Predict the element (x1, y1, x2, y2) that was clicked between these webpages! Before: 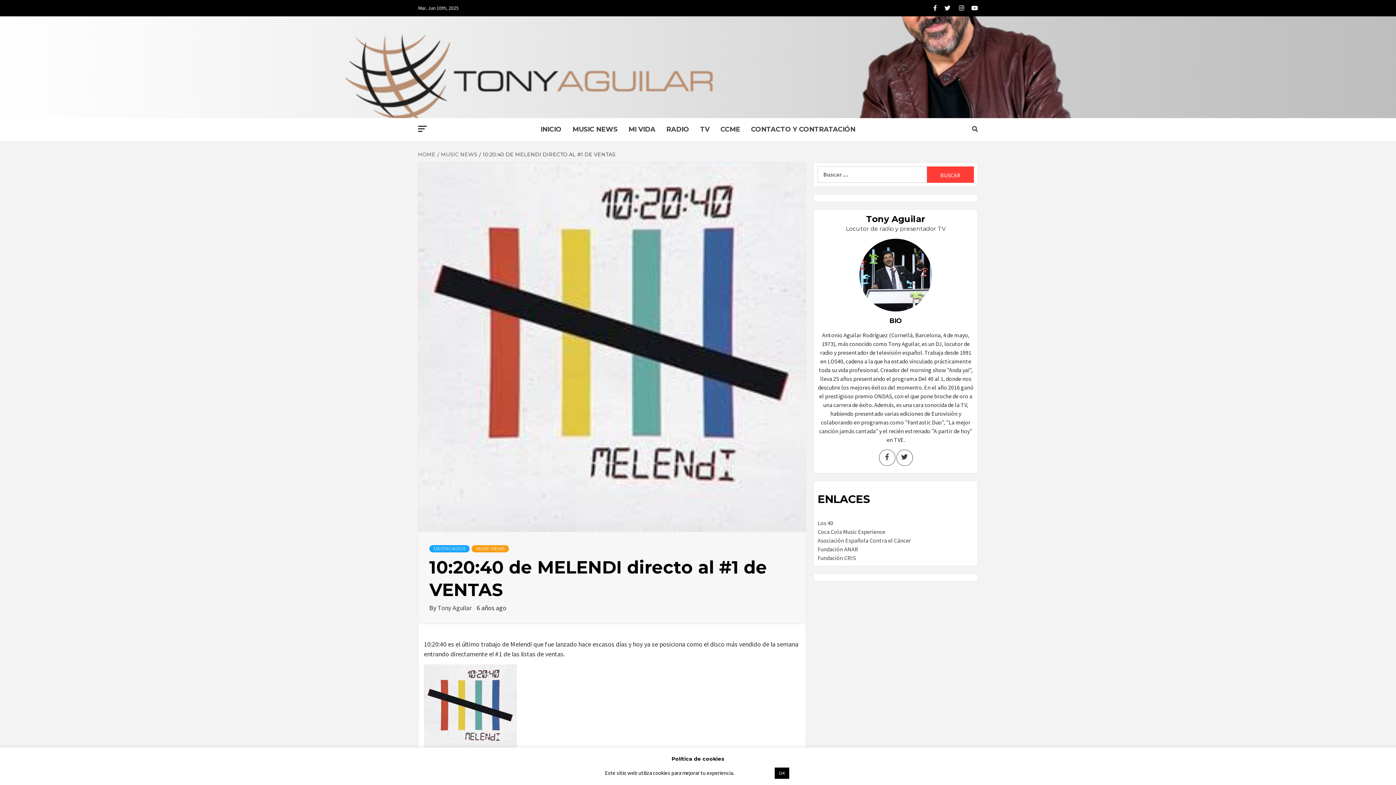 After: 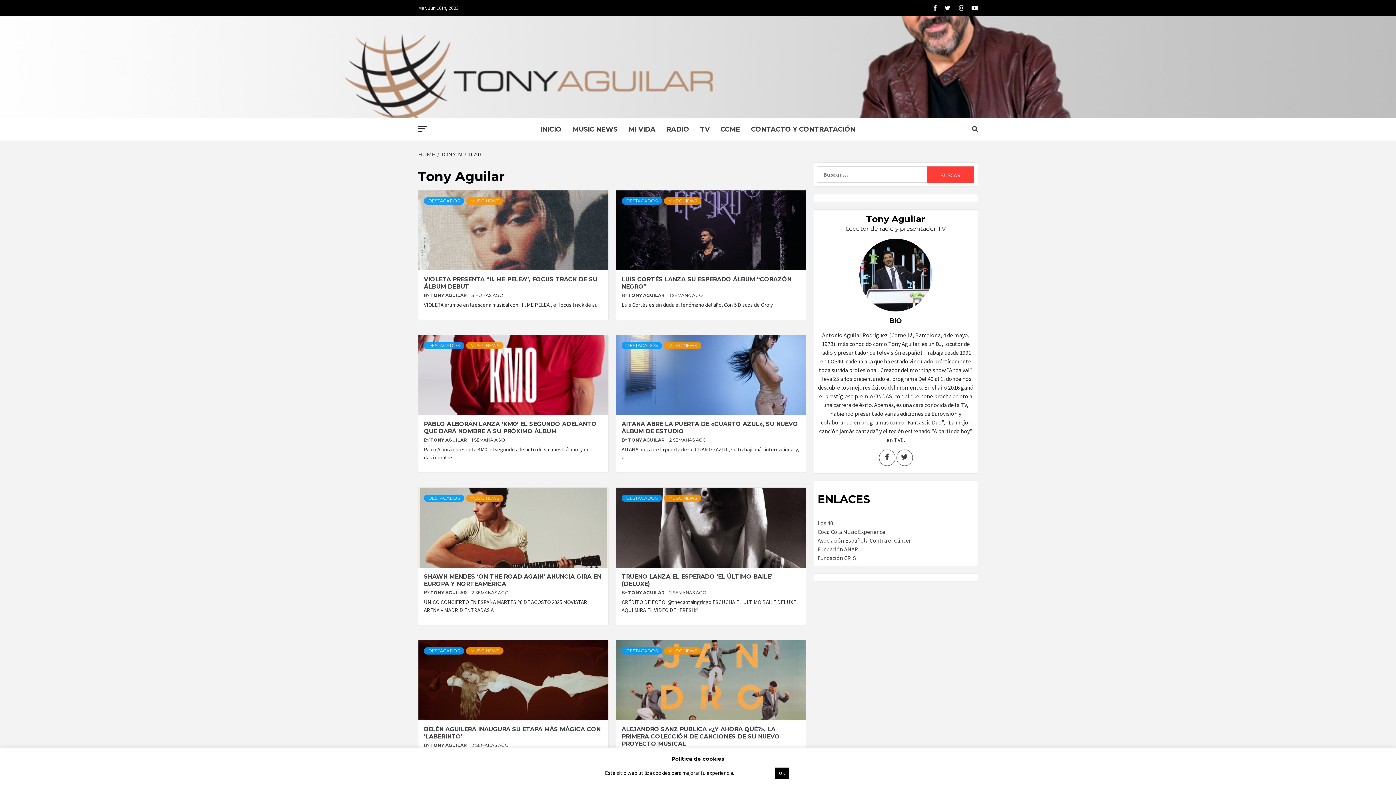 Action: bbox: (437, 604, 473, 612) label: Tony Aguilar 